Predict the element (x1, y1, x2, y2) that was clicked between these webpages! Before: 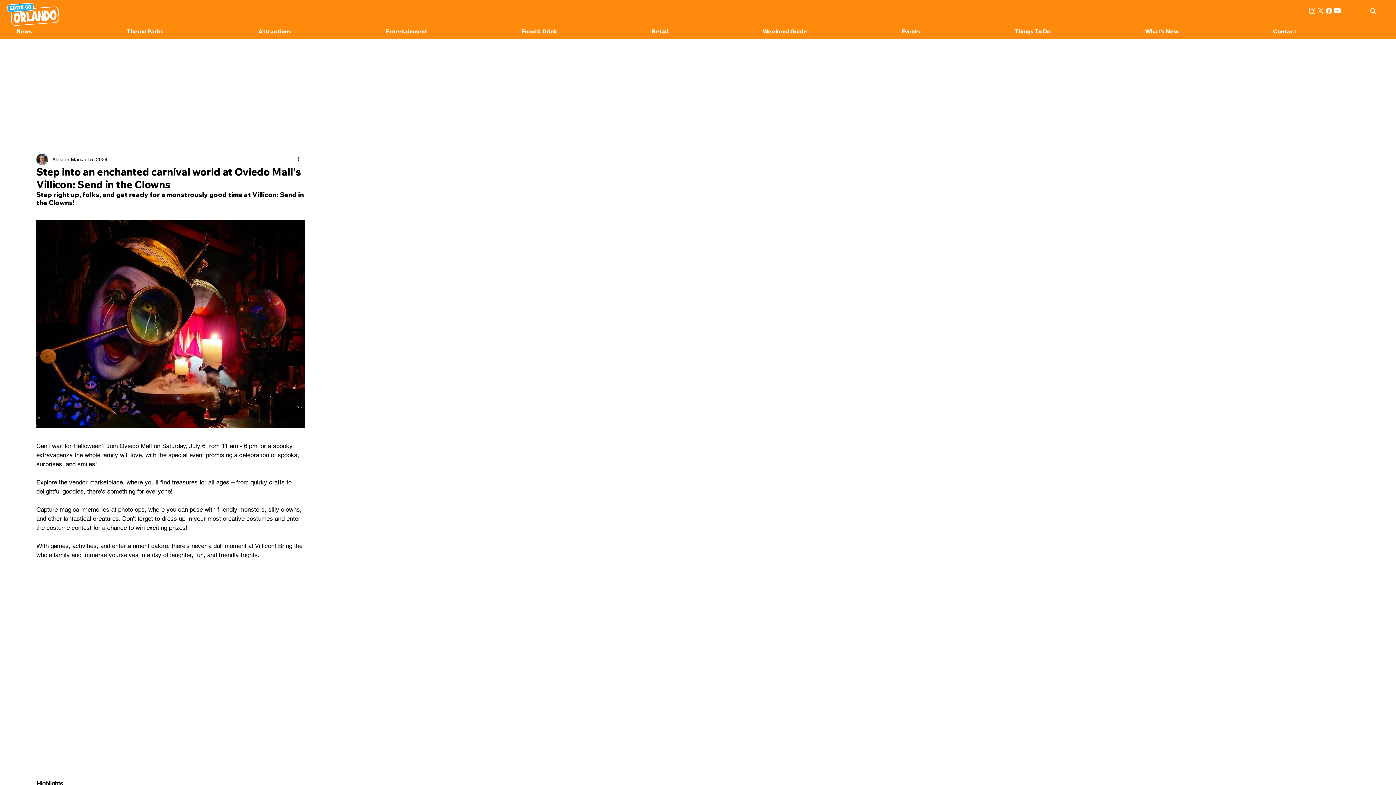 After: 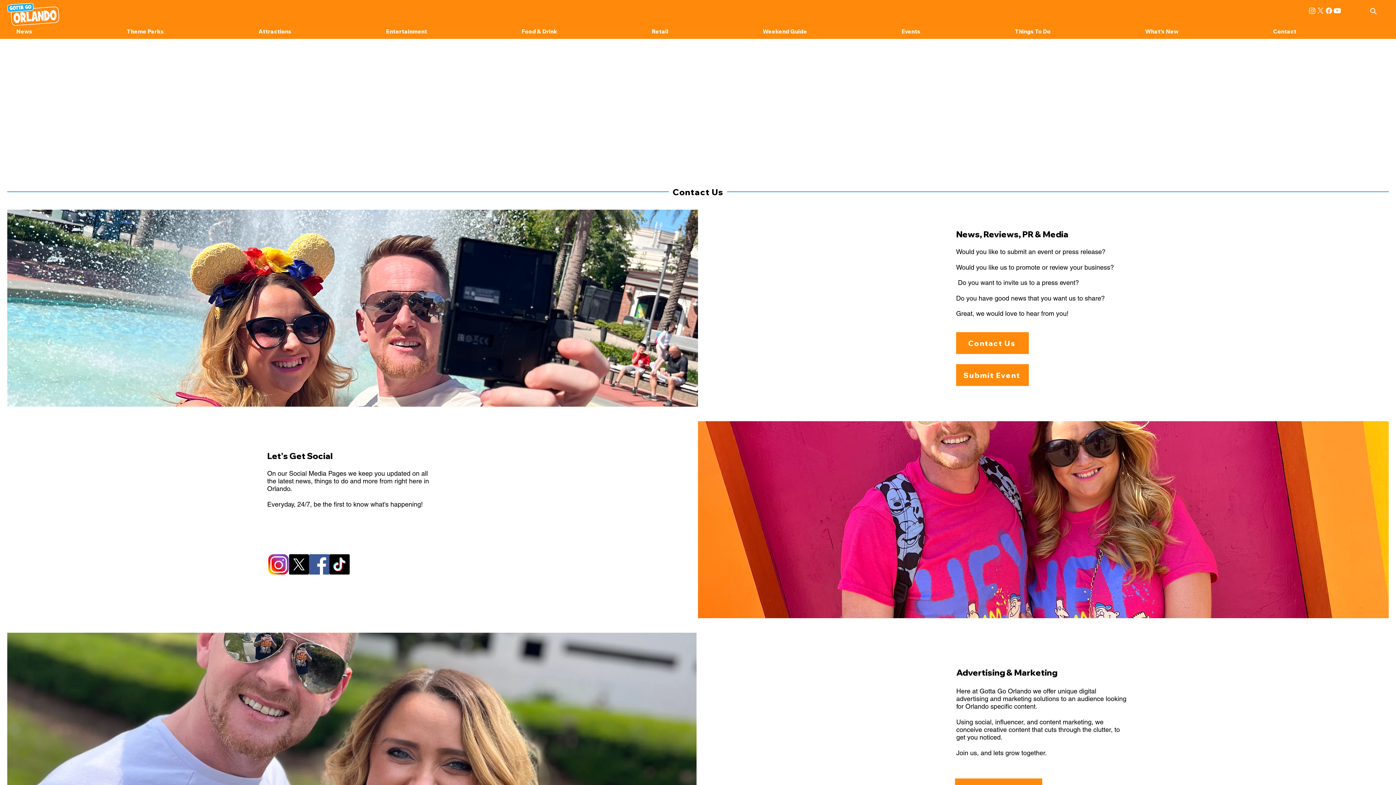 Action: bbox: (1267, 26, 1385, 36) label: Contact